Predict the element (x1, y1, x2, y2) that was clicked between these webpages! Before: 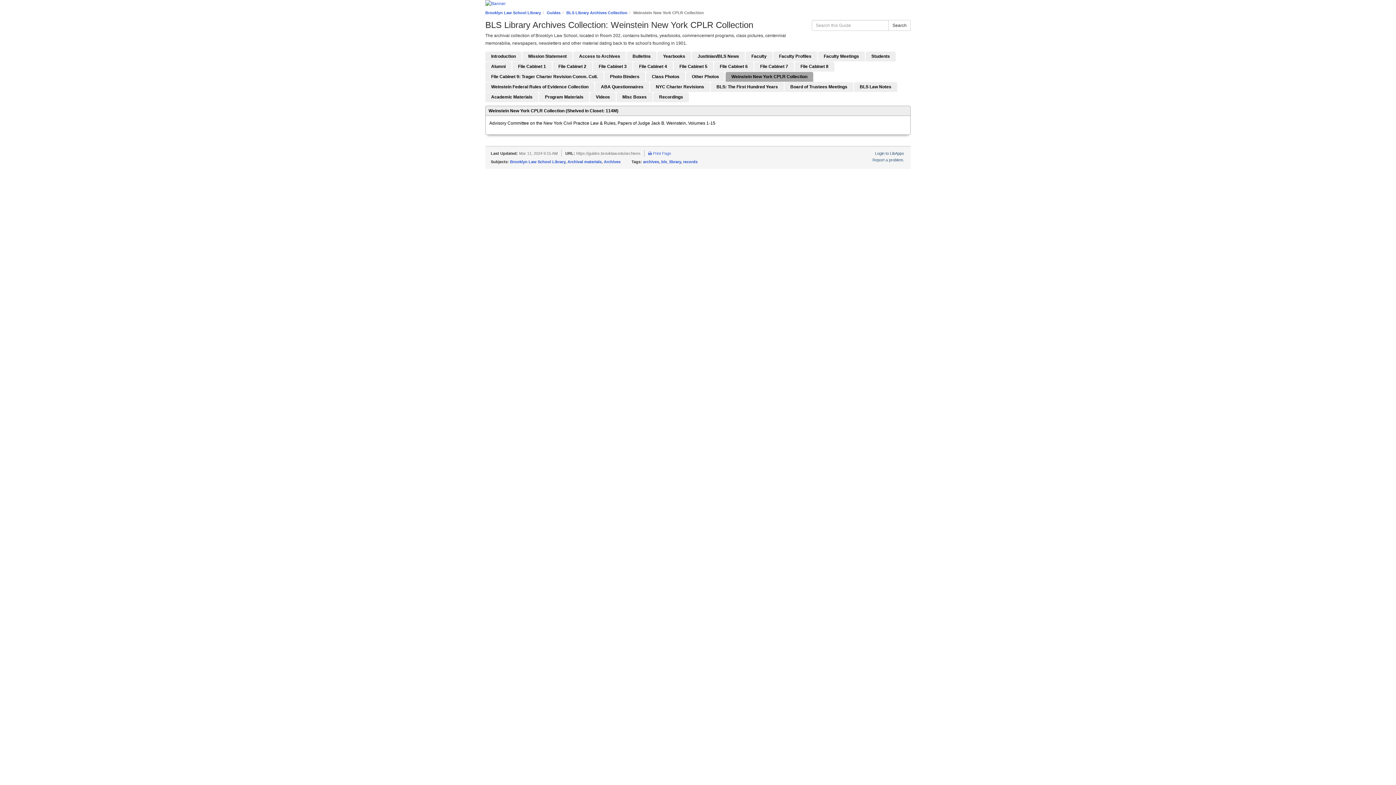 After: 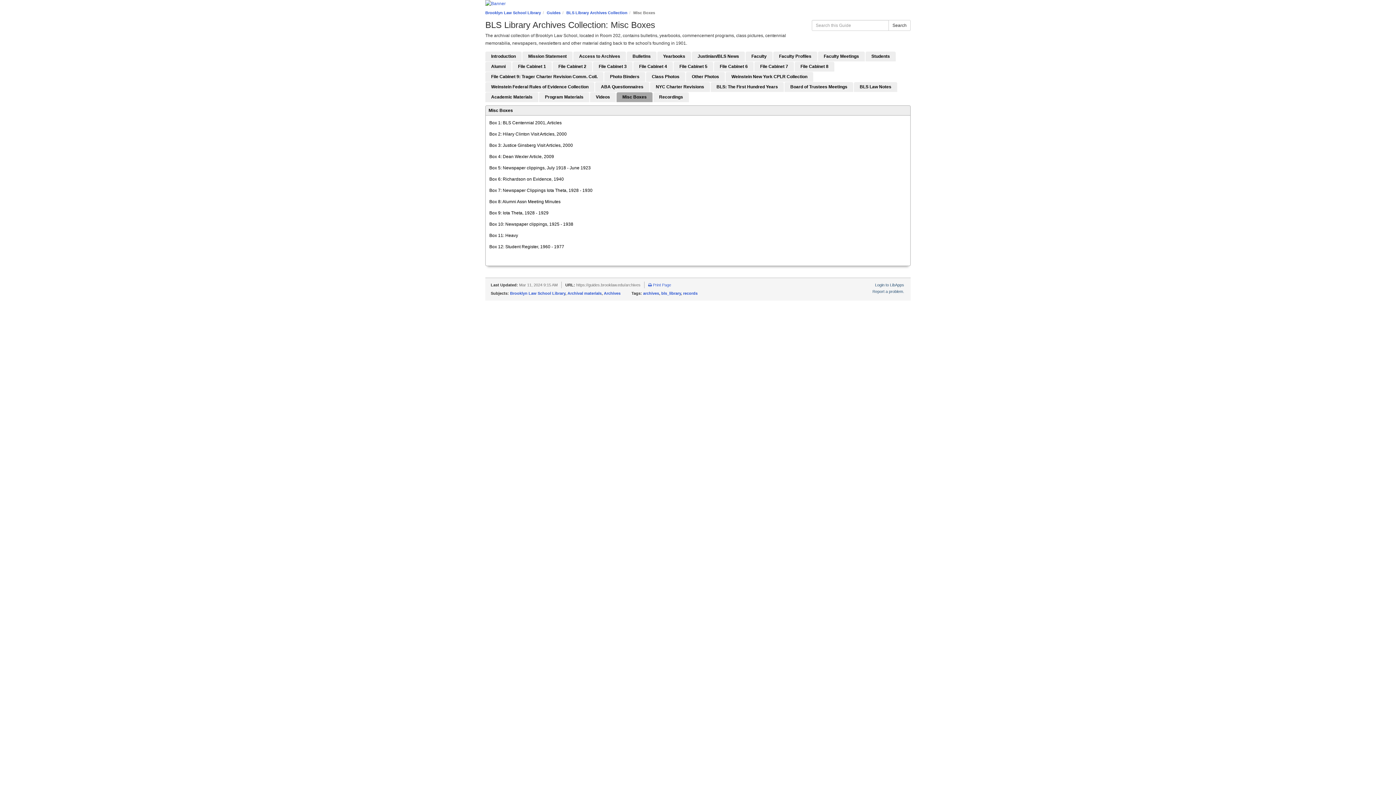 Action: label: Misc Boxes bbox: (616, 92, 652, 102)